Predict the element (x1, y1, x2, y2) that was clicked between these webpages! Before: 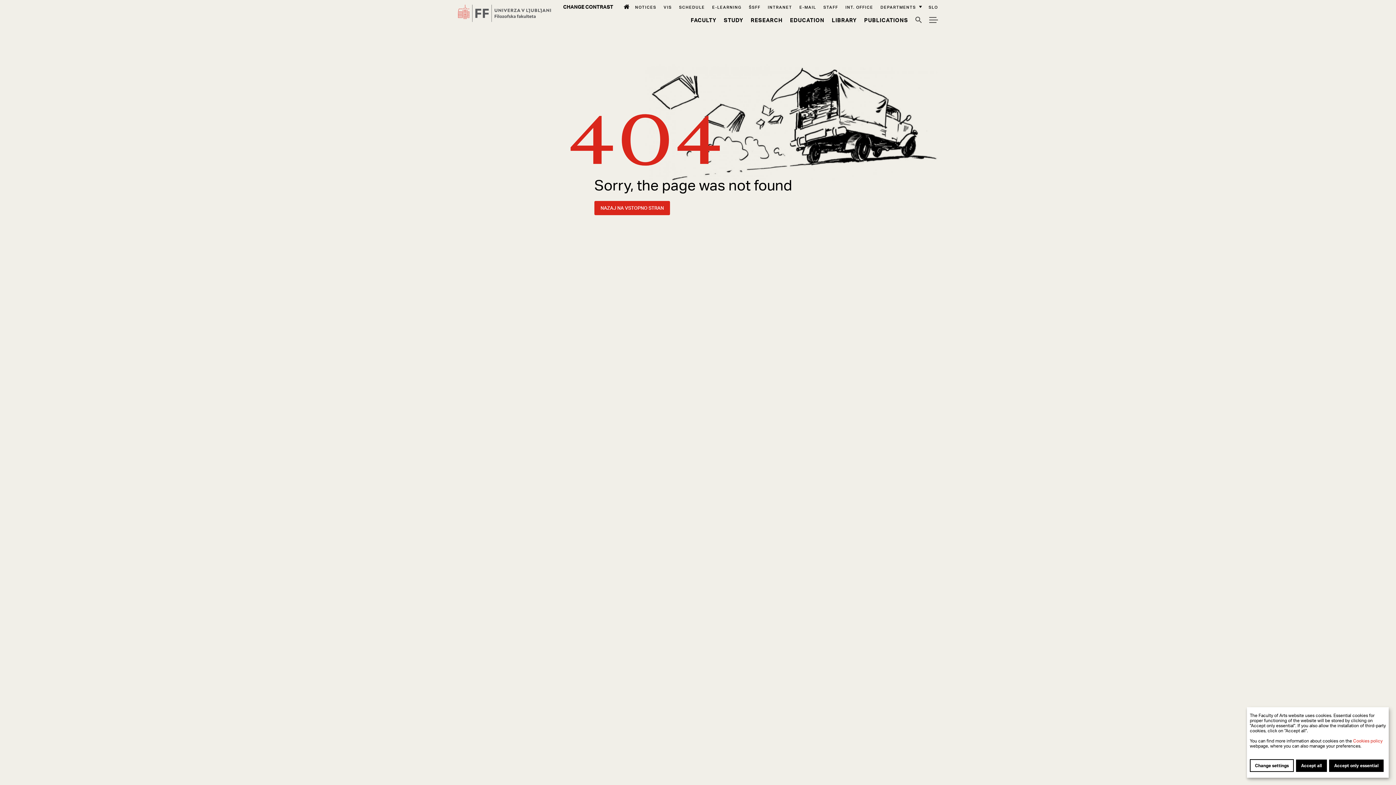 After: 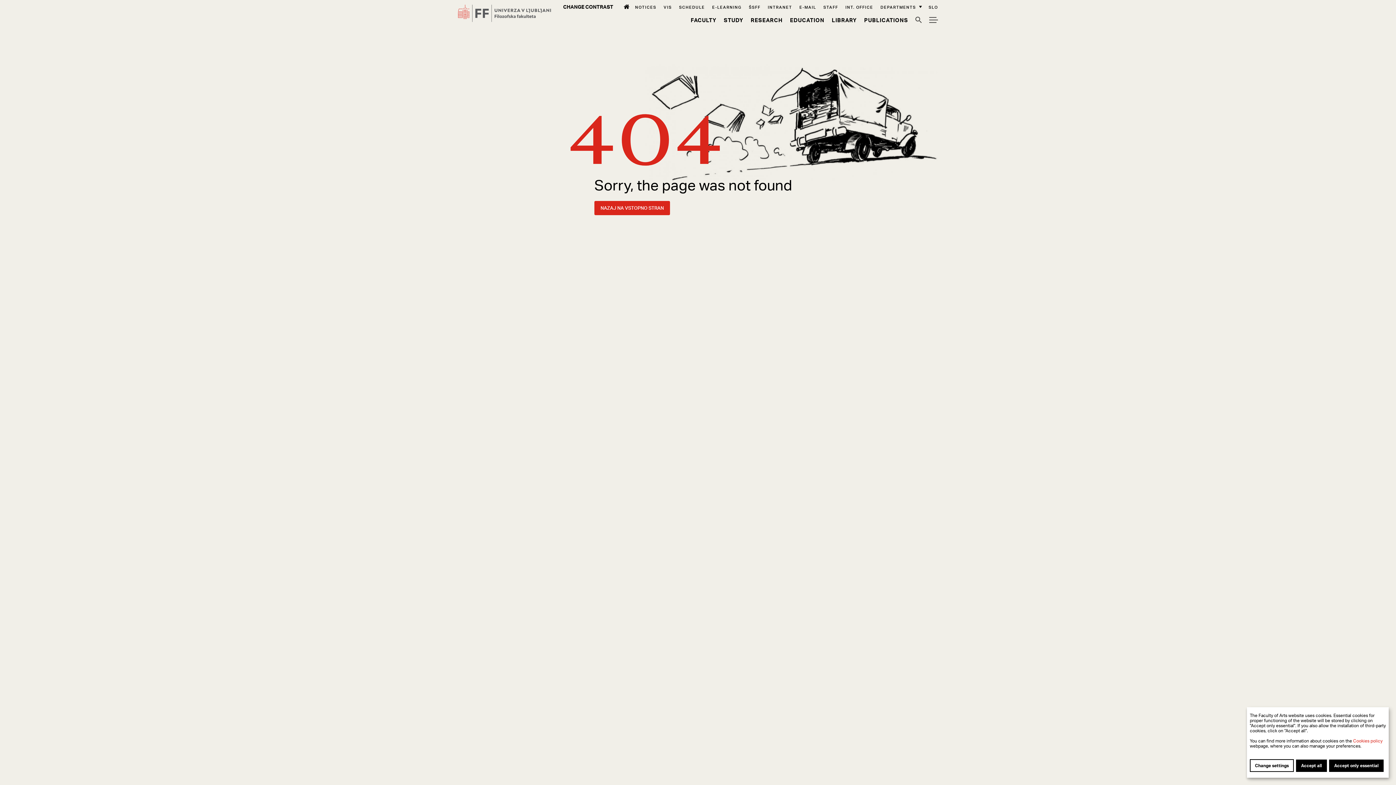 Action: label: Schedule bbox: (679, 4, 705, 9)